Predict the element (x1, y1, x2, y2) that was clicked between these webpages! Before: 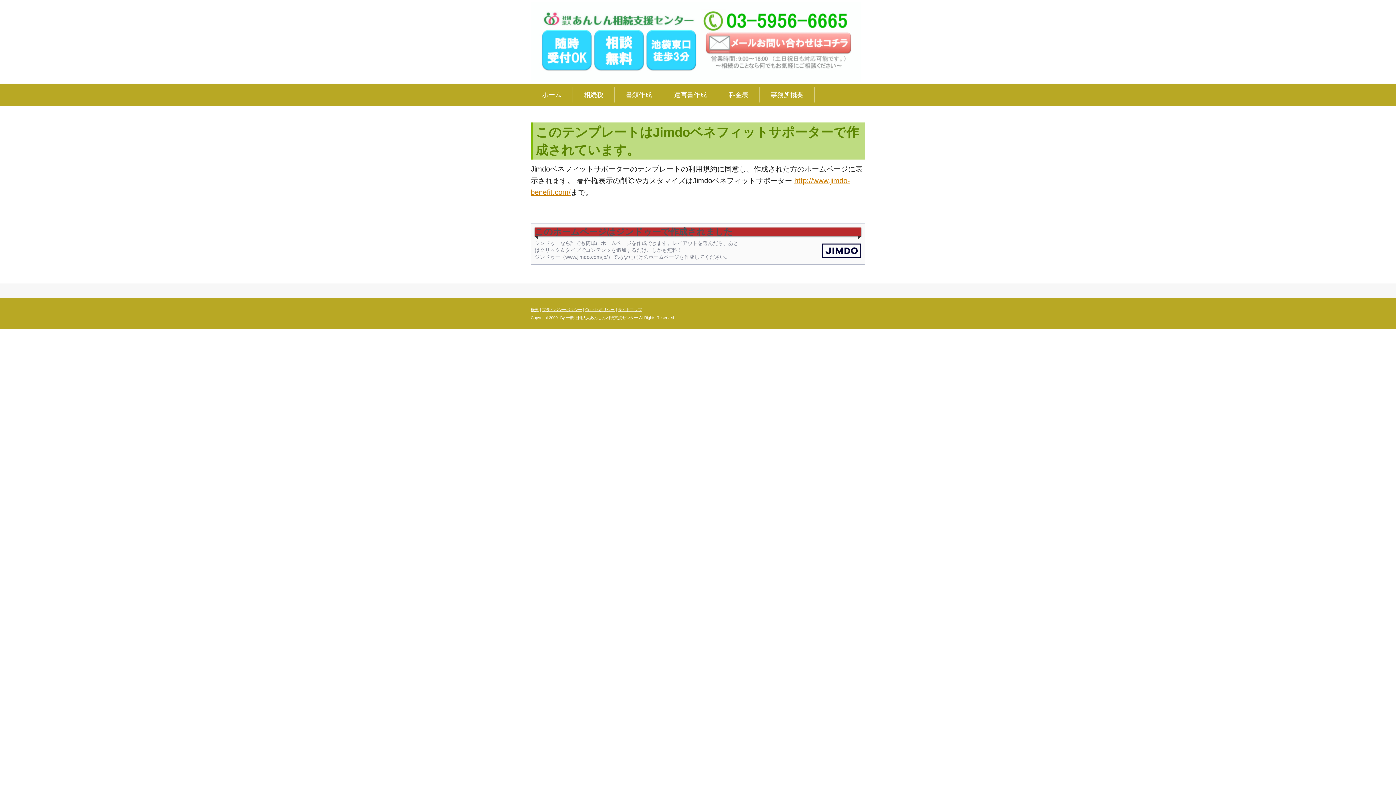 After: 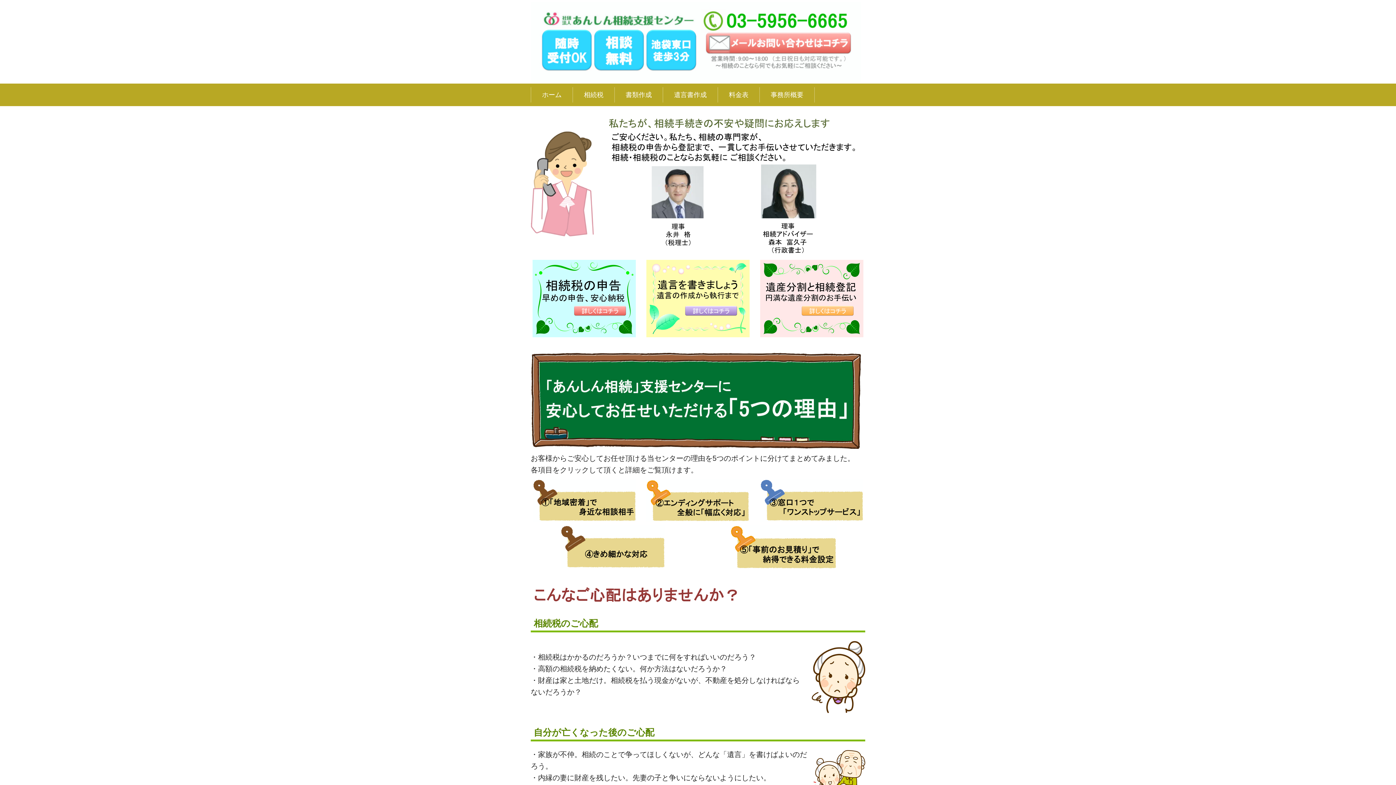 Action: bbox: (531, 87, 572, 102) label: ホーム